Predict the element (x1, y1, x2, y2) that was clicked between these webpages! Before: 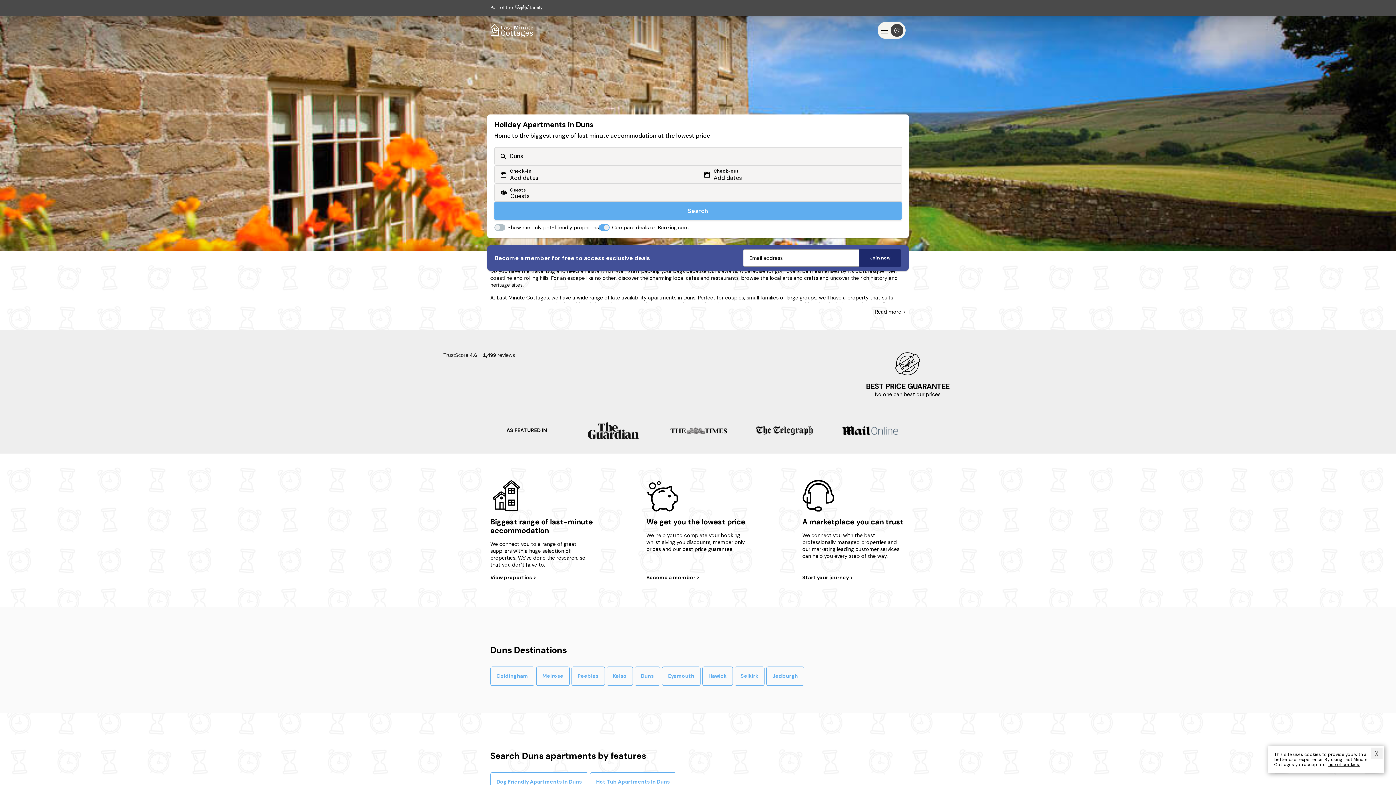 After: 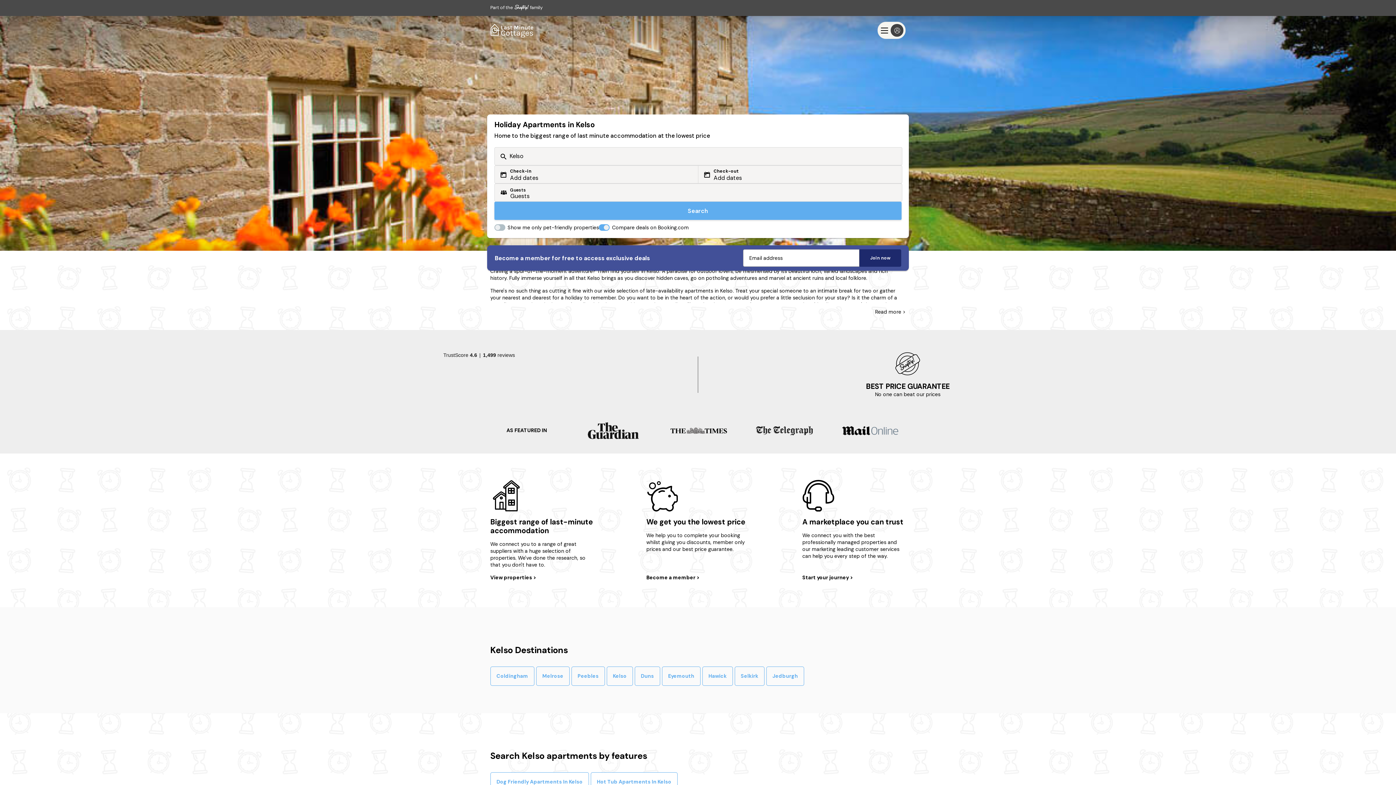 Action: label: Kelso bbox: (607, 667, 632, 685)